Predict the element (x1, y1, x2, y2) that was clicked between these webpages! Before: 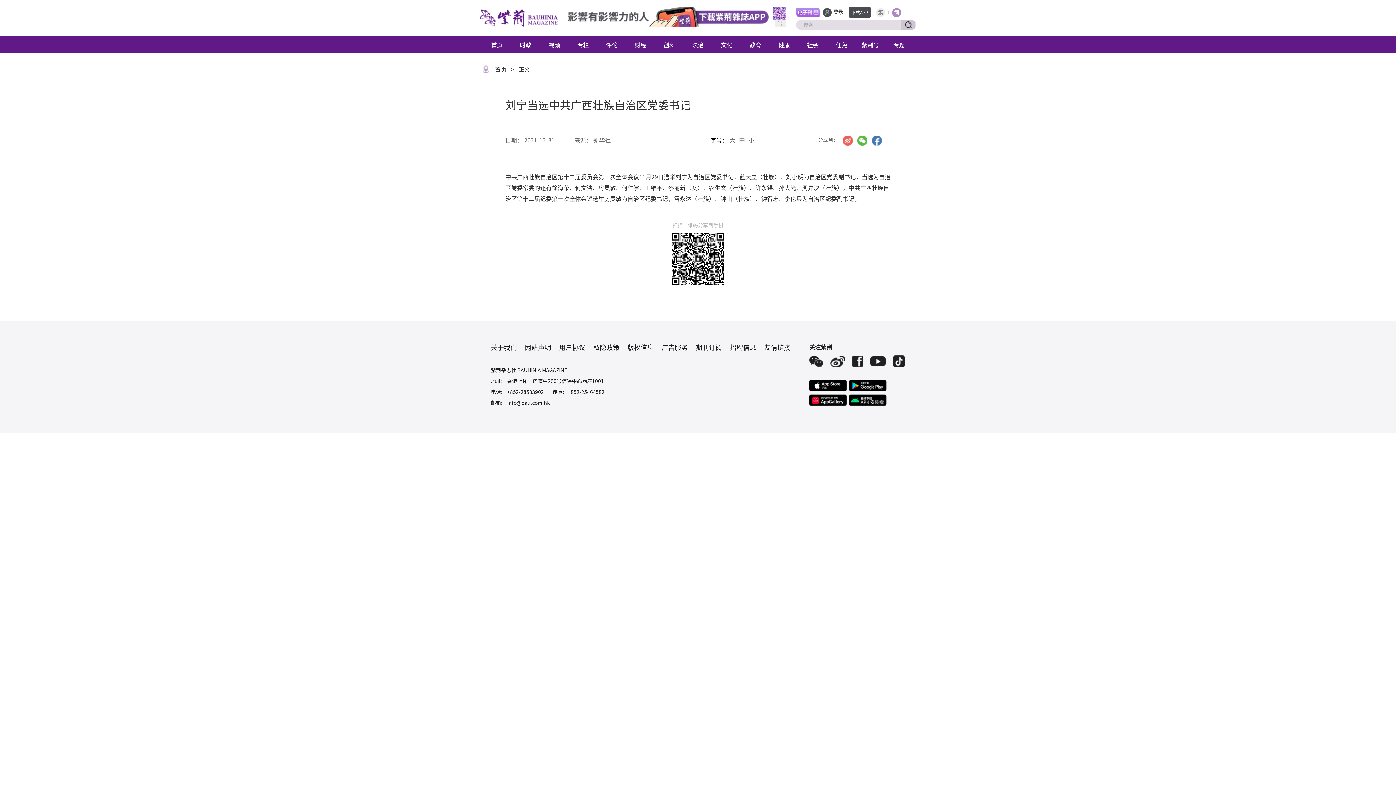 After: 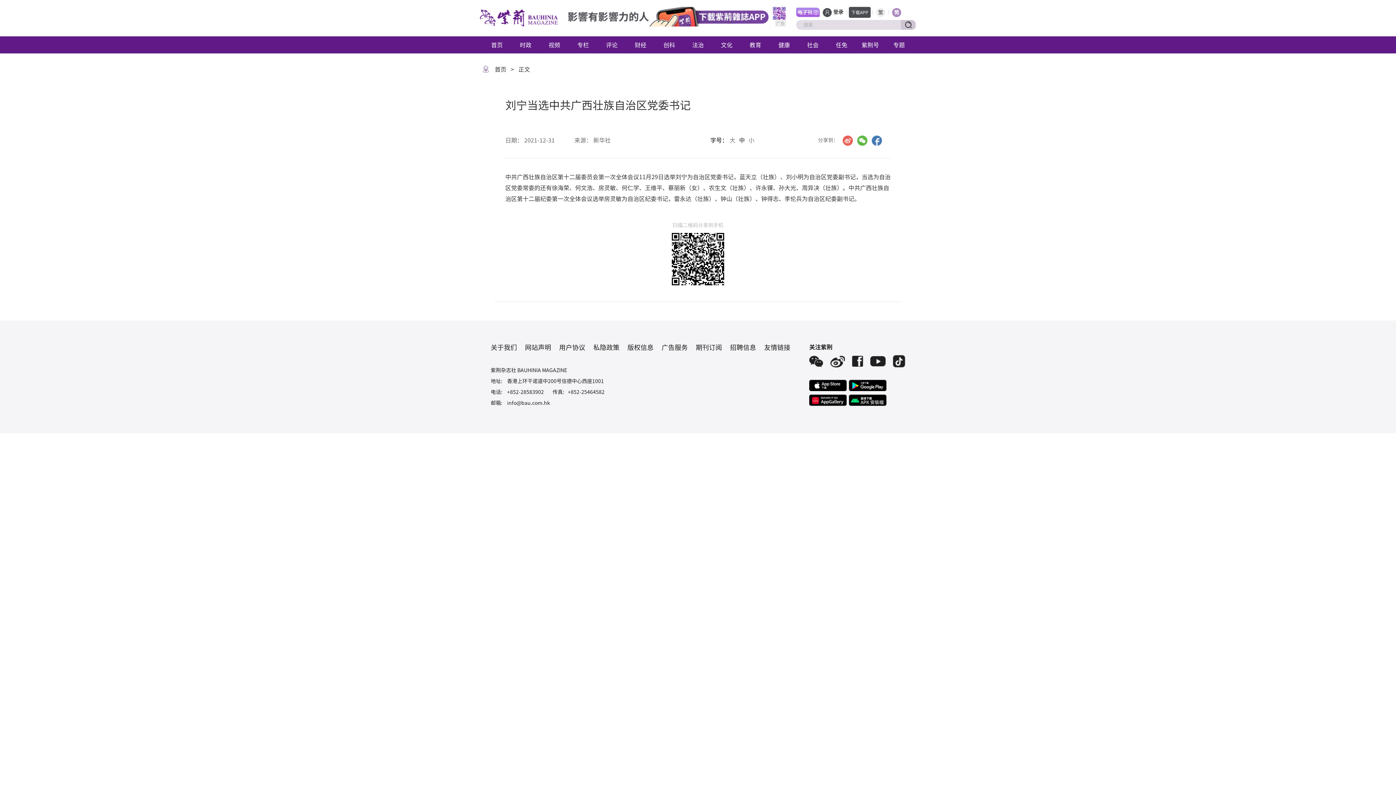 Action: bbox: (849, 379, 885, 391)